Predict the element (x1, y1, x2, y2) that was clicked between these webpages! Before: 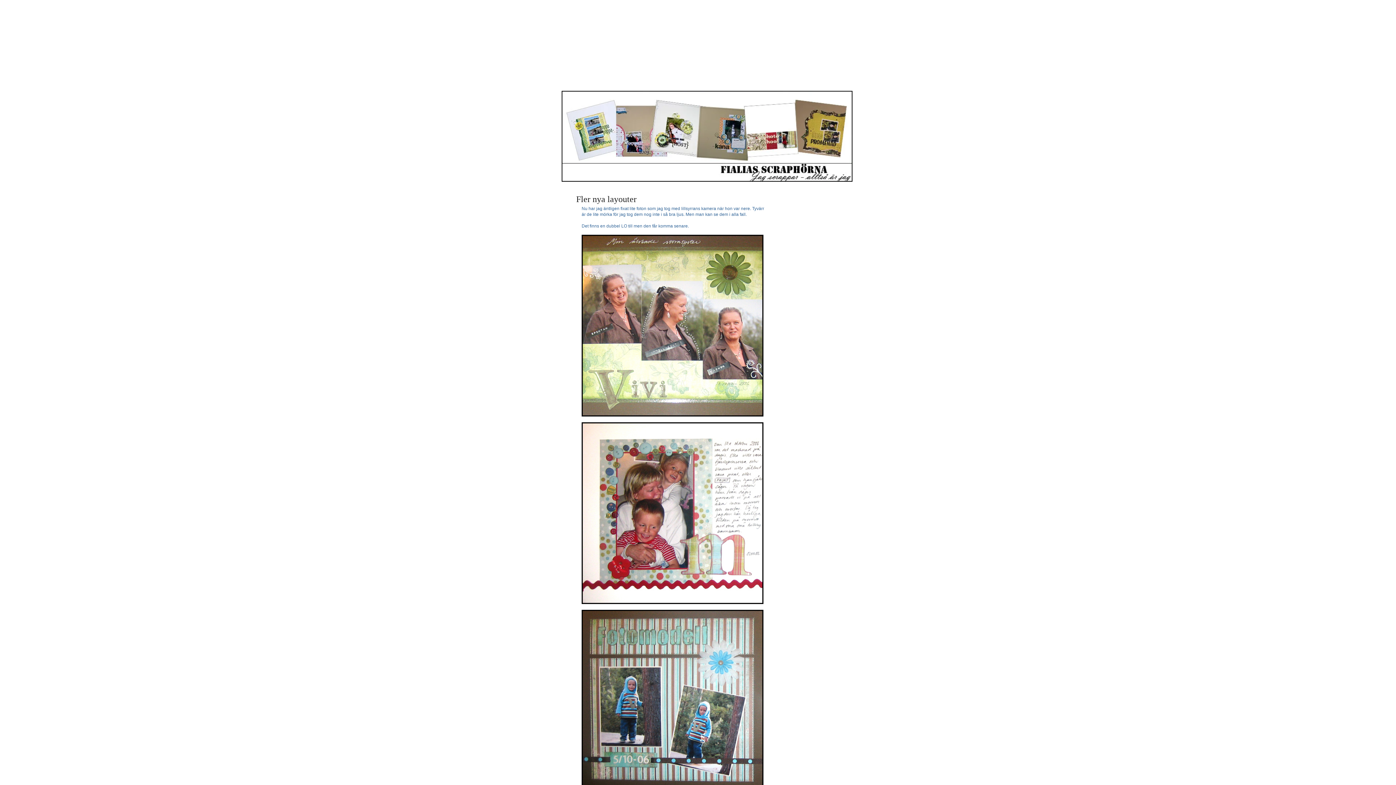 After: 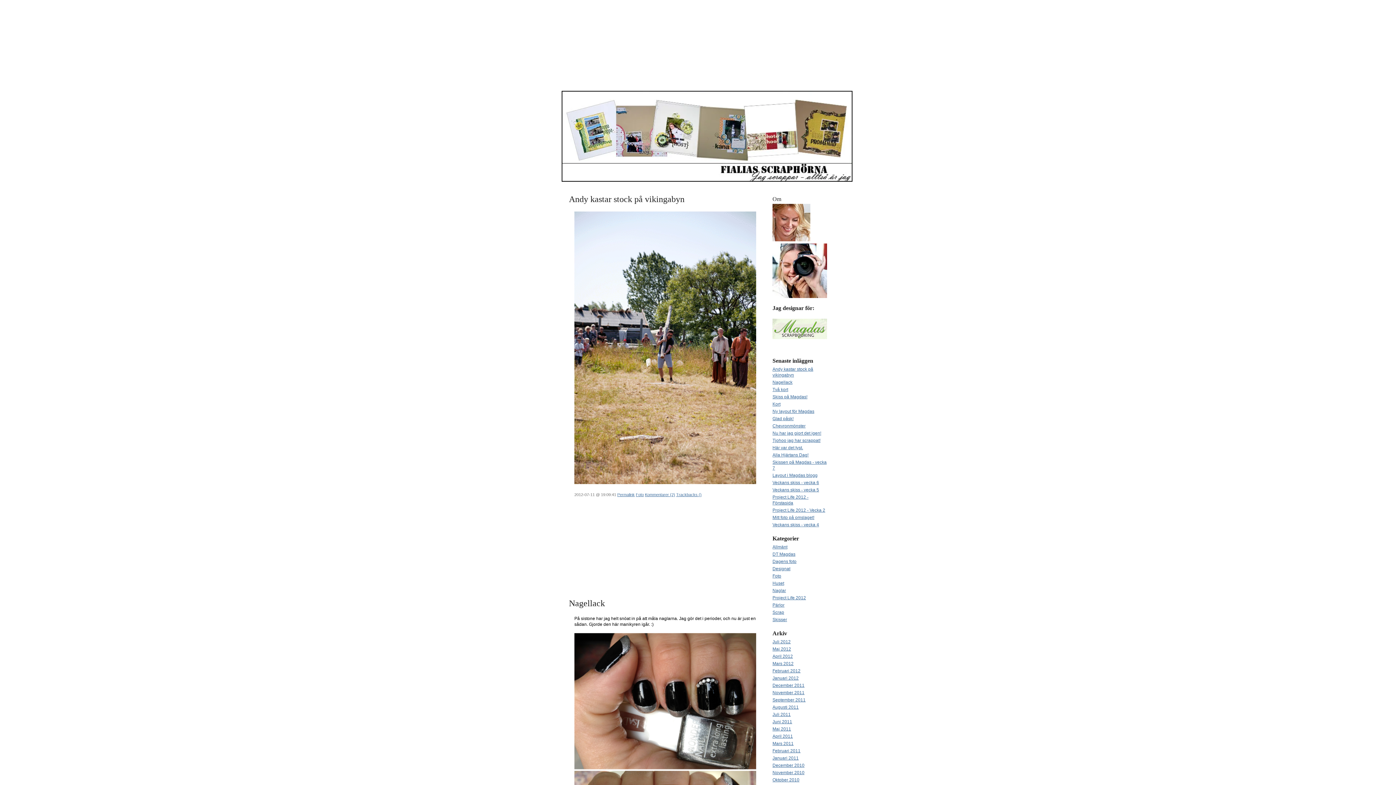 Action: bbox: (561, 90, 834, 189)